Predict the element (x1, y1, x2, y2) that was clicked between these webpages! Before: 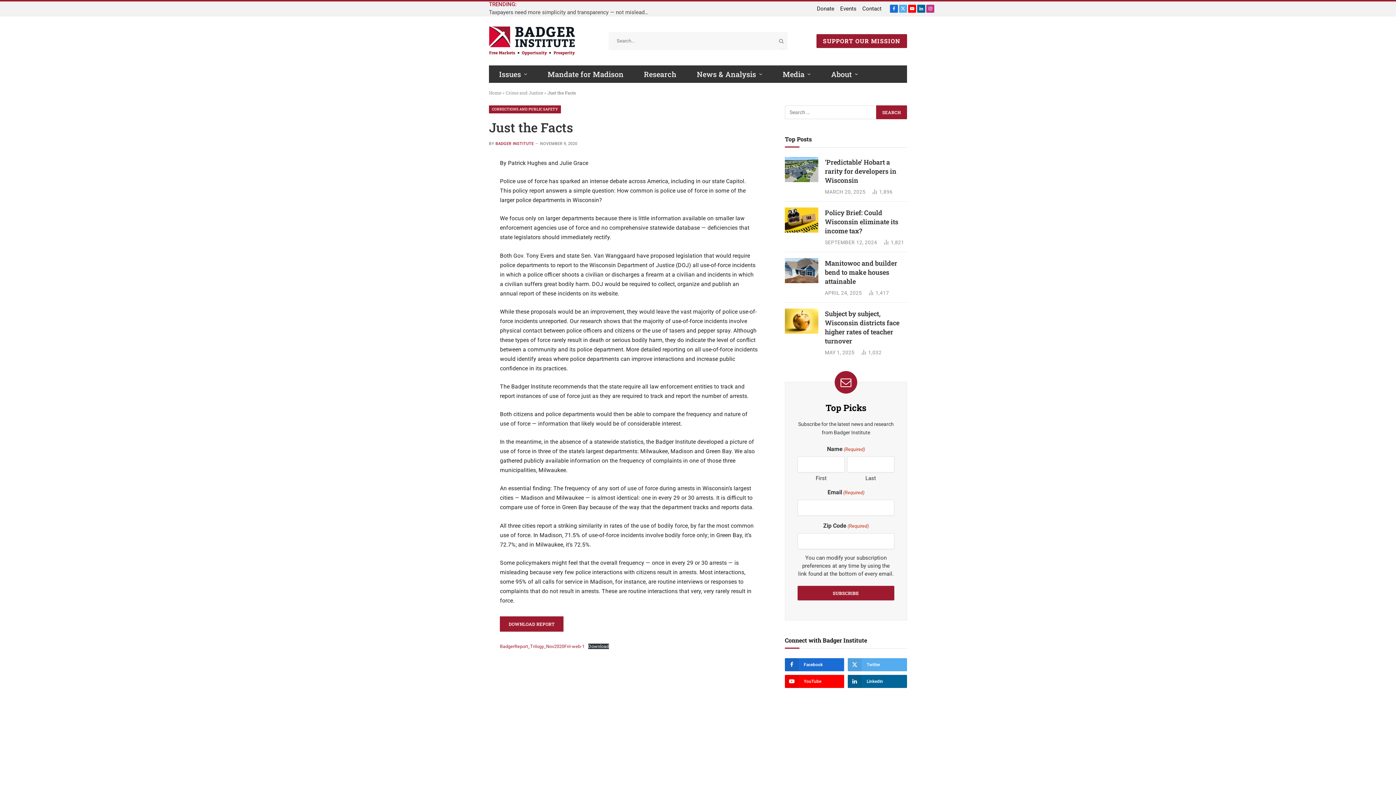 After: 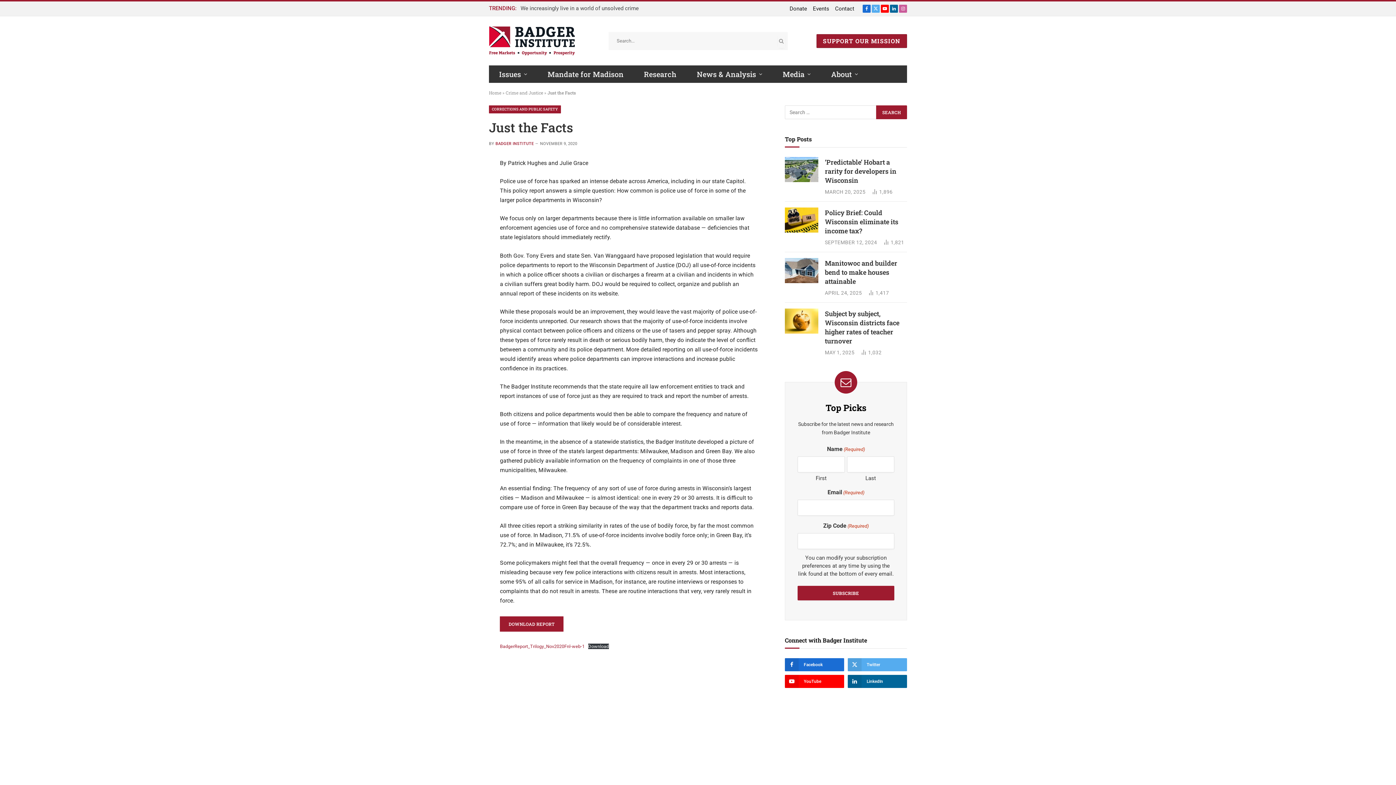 Action: bbox: (899, 4, 907, 12) label: Instagram